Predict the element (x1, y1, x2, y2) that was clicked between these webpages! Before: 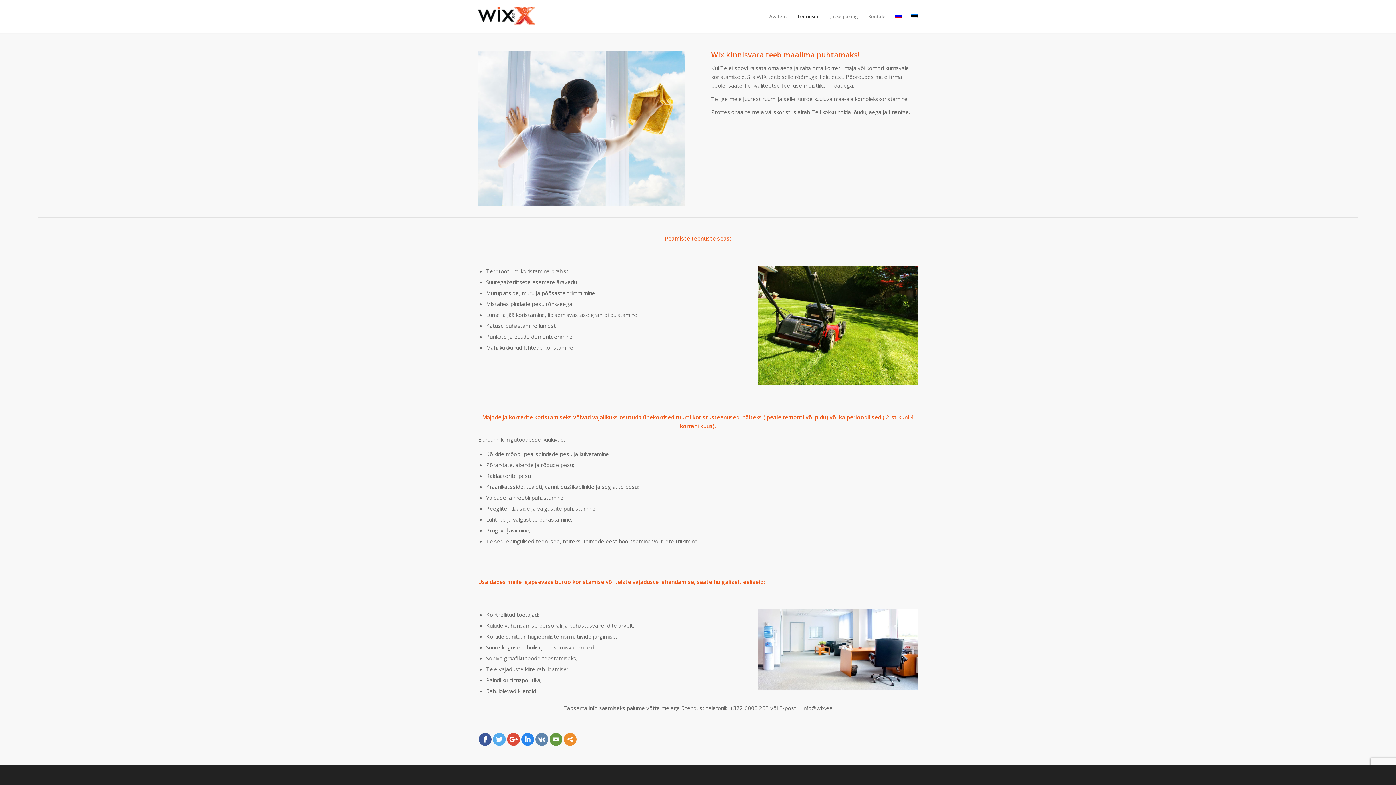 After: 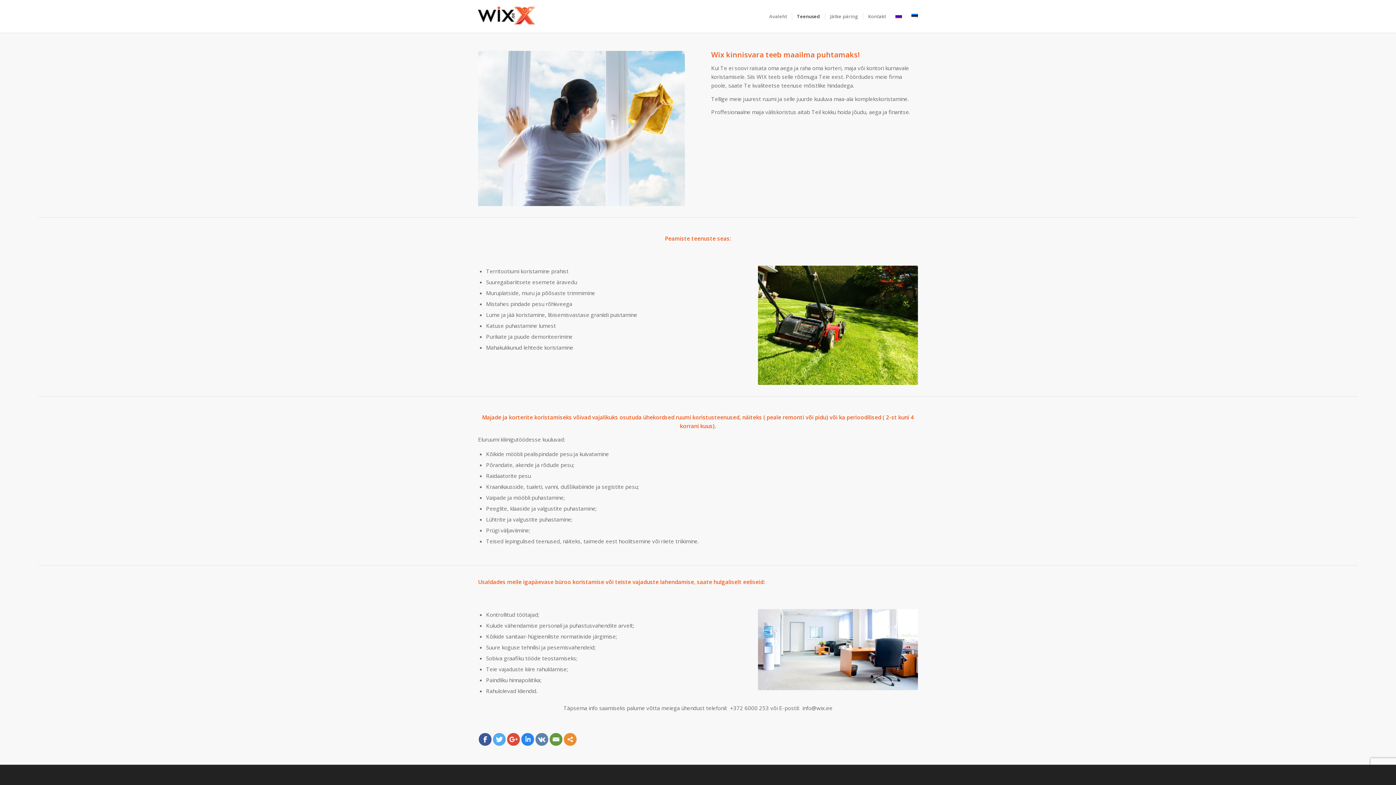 Action: bbox: (906, 0, 918, 32)